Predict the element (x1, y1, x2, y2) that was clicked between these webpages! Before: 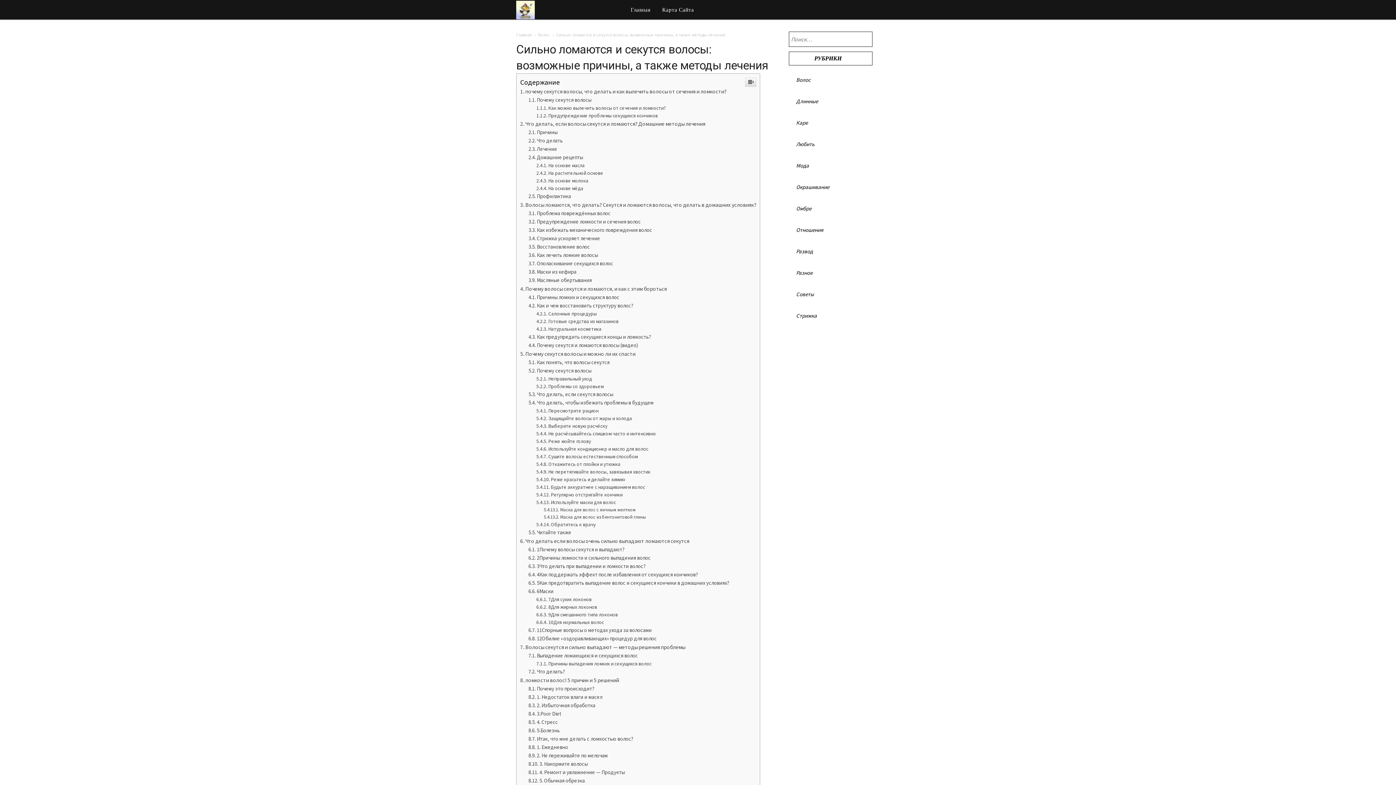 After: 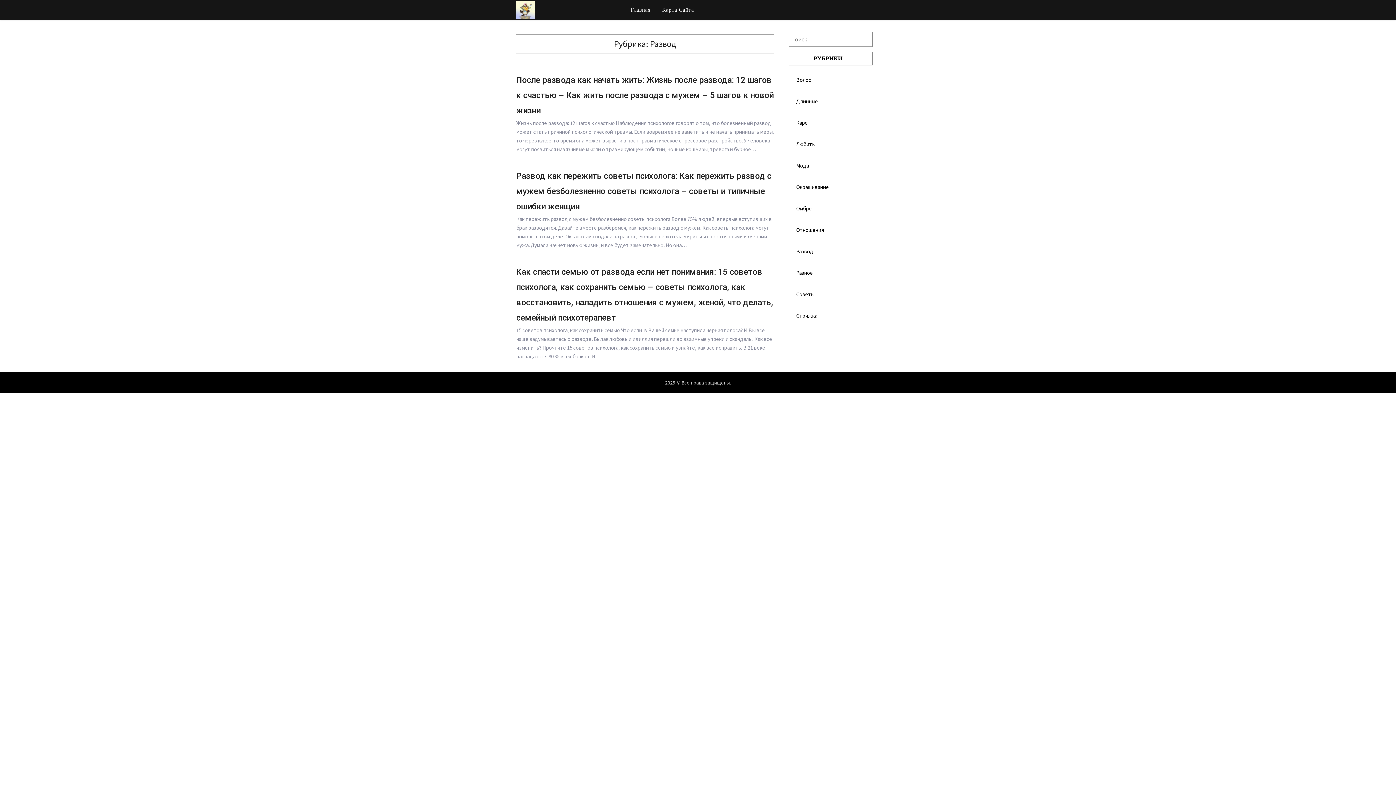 Action: label: Развод bbox: (796, 247, 813, 254)